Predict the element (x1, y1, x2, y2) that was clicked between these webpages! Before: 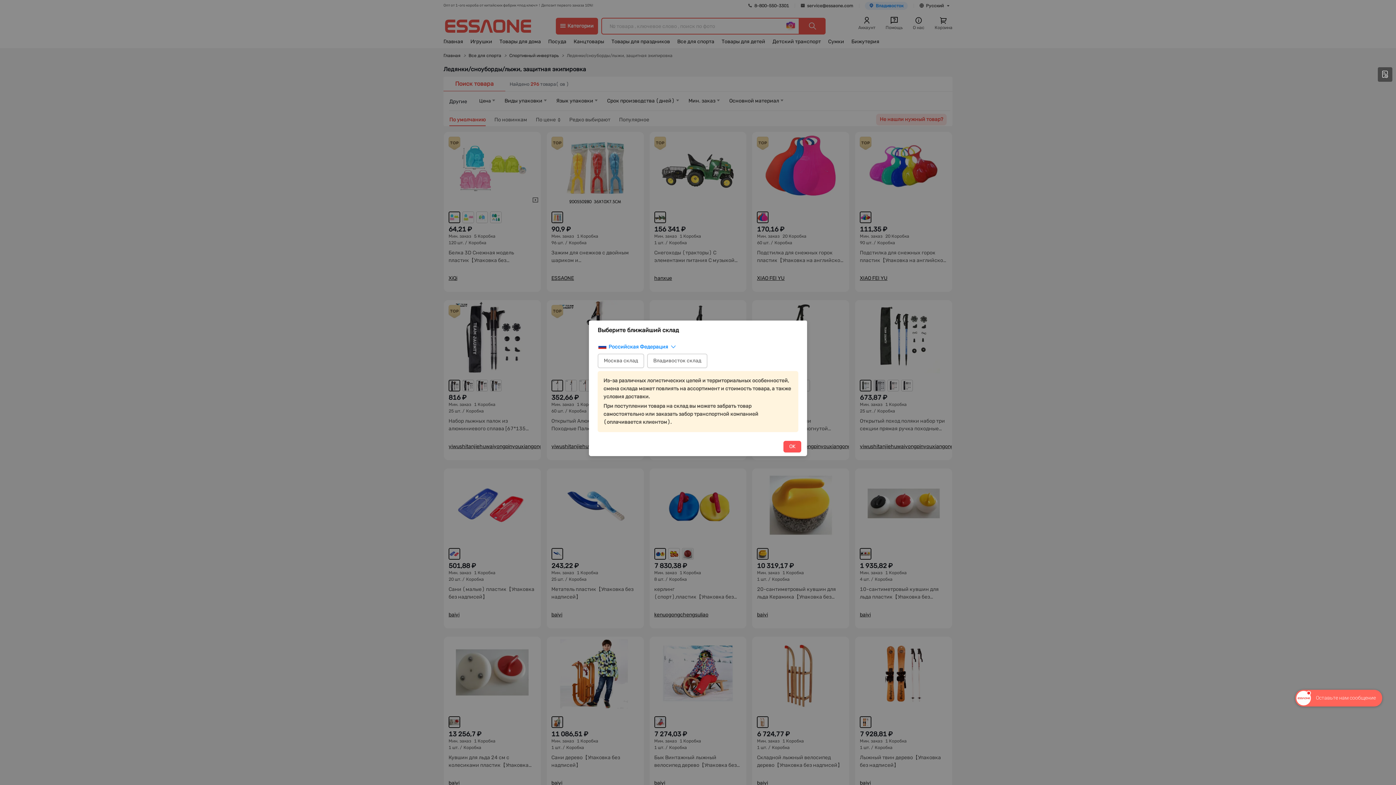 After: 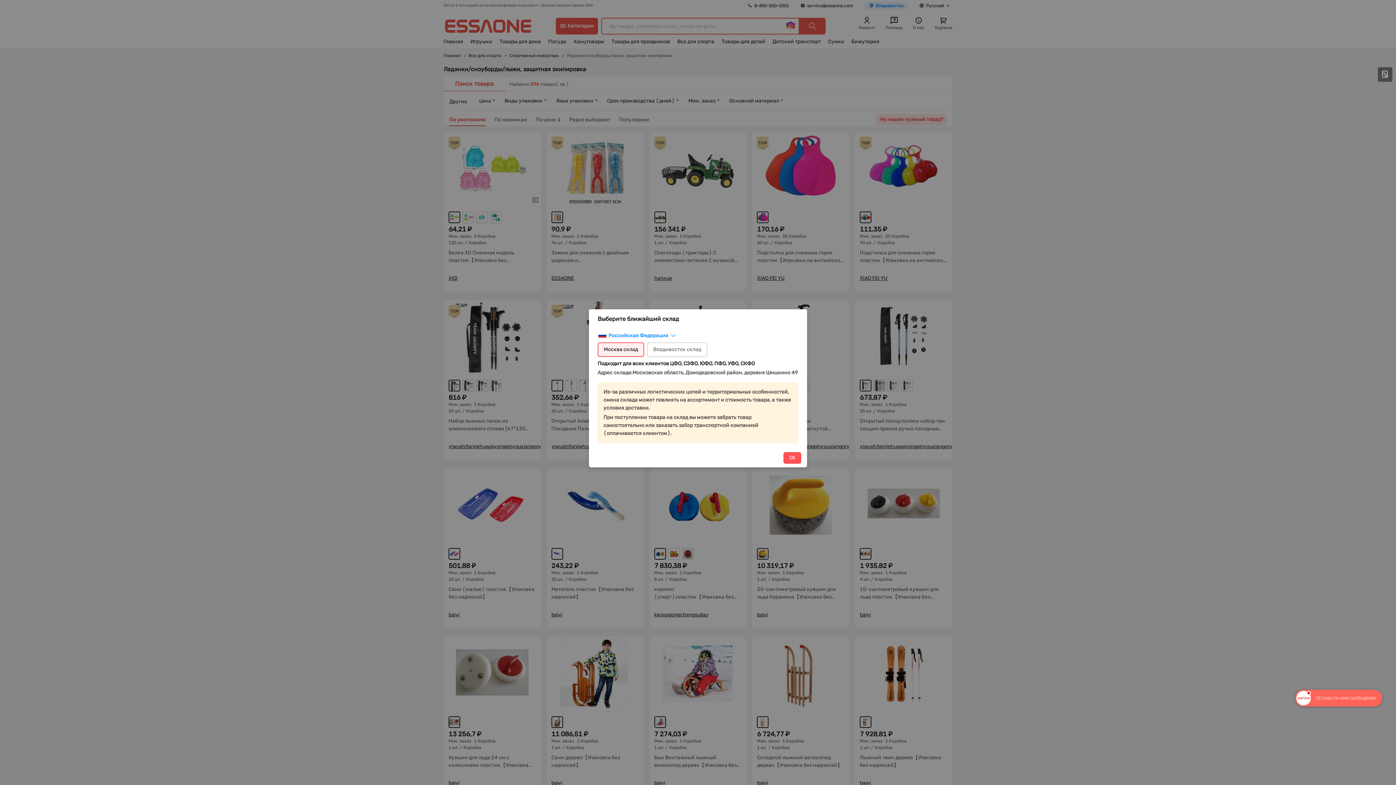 Action: label: Москва склад bbox: (597, 353, 644, 368)